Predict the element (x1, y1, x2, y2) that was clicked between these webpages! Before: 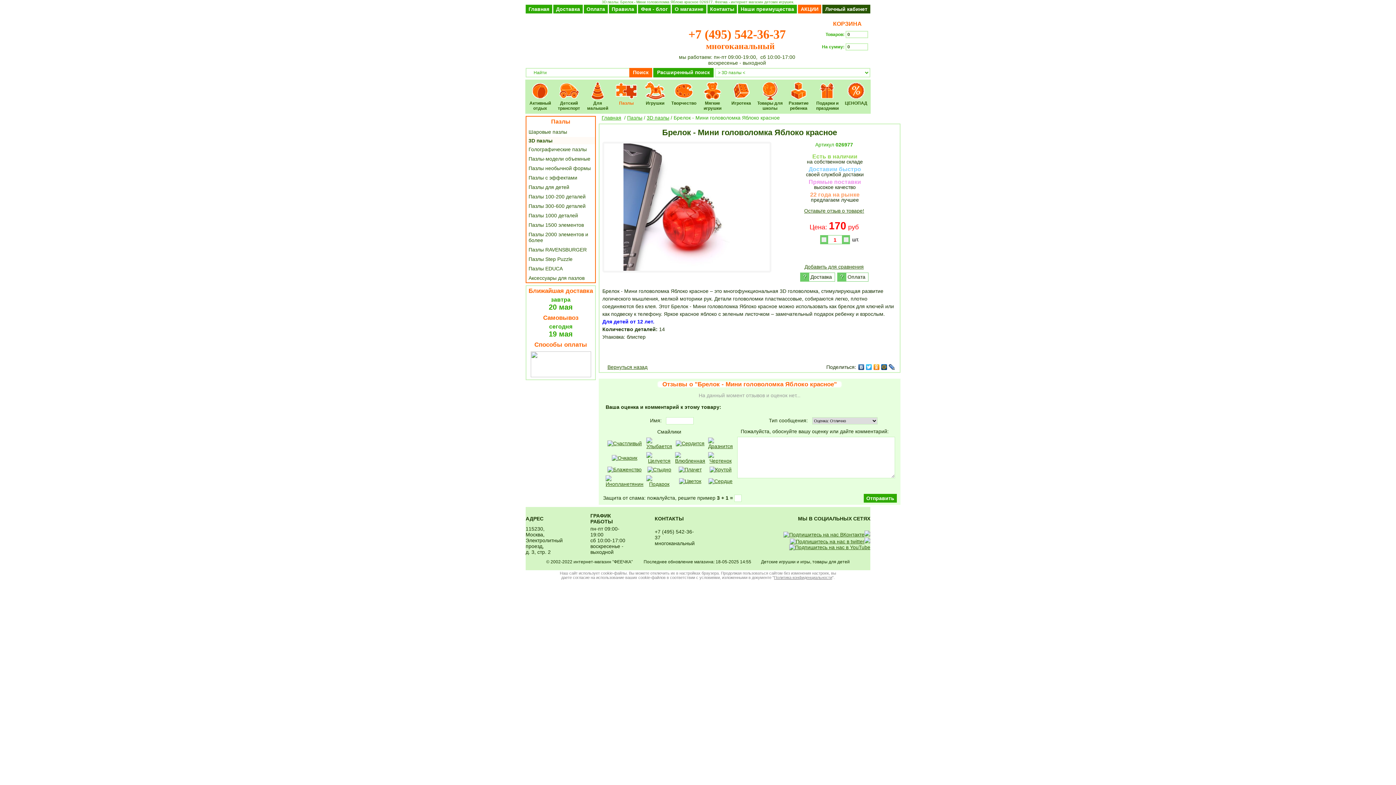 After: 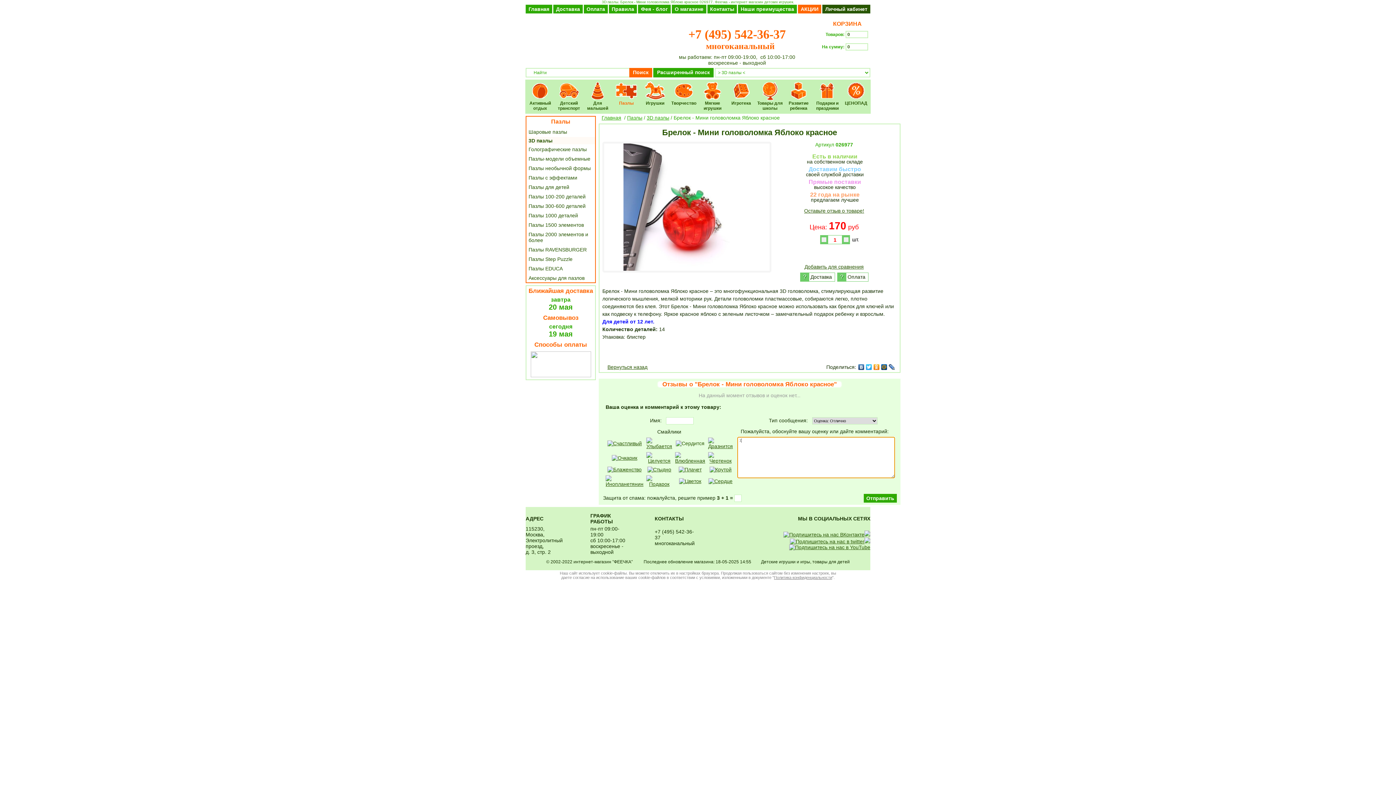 Action: bbox: (676, 440, 704, 446)